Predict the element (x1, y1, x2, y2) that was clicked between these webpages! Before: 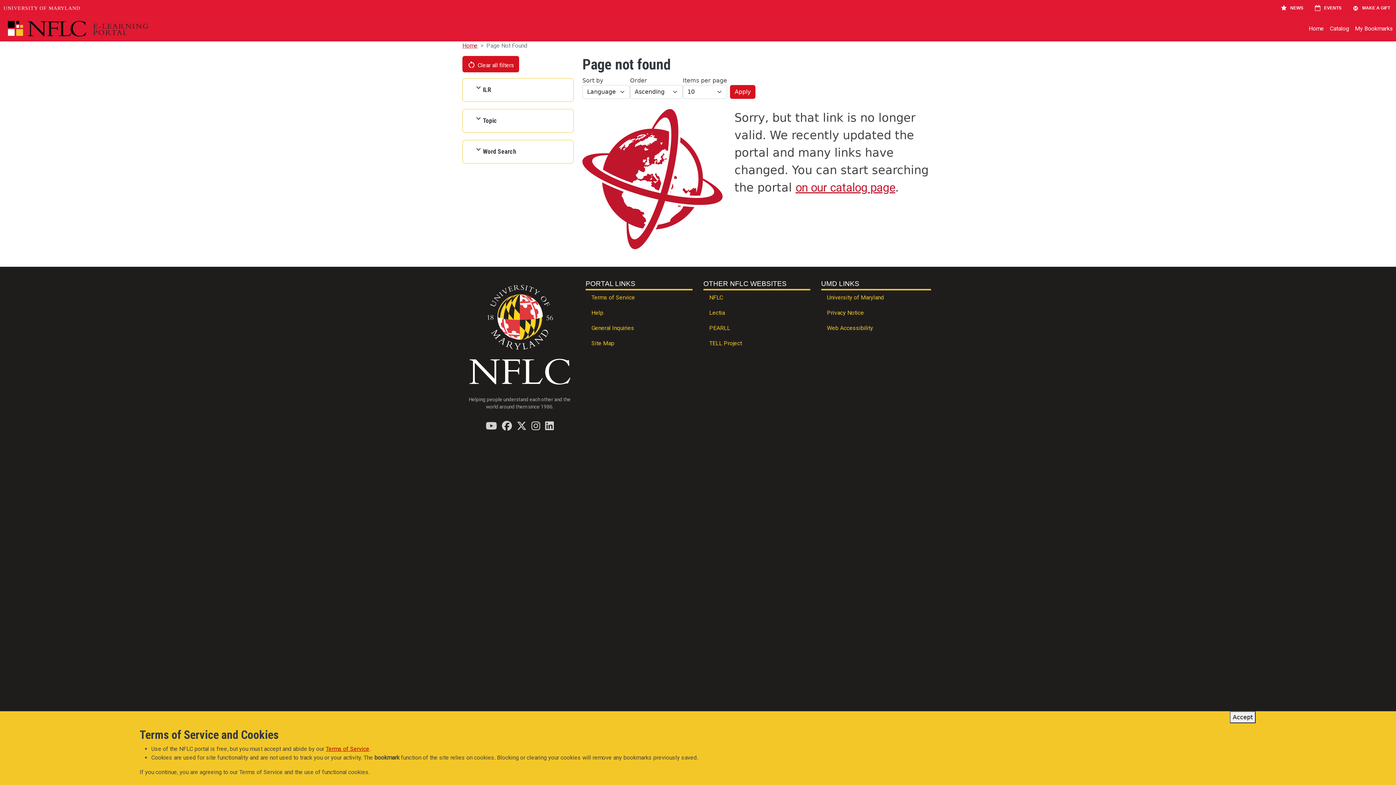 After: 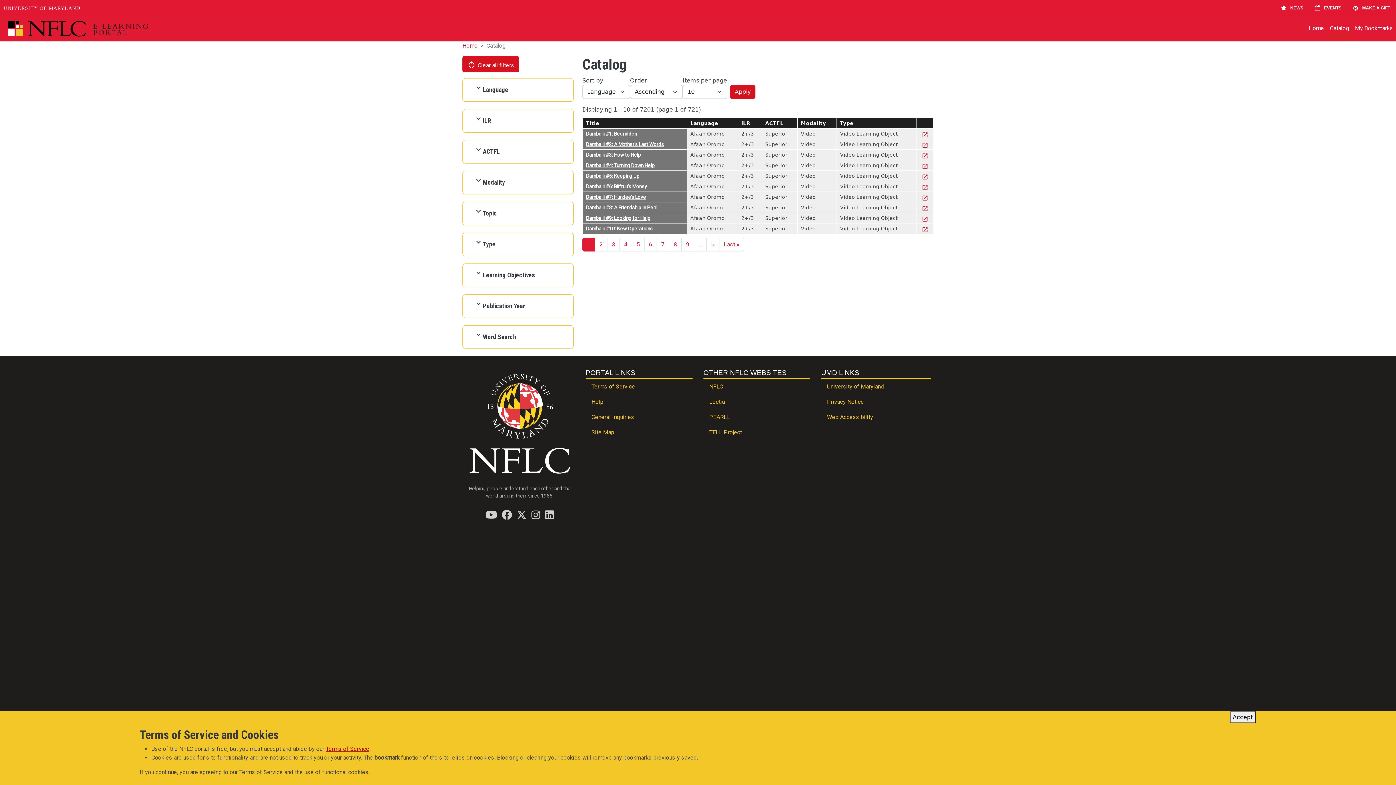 Action: label: Apply bbox: (730, 85, 755, 98)